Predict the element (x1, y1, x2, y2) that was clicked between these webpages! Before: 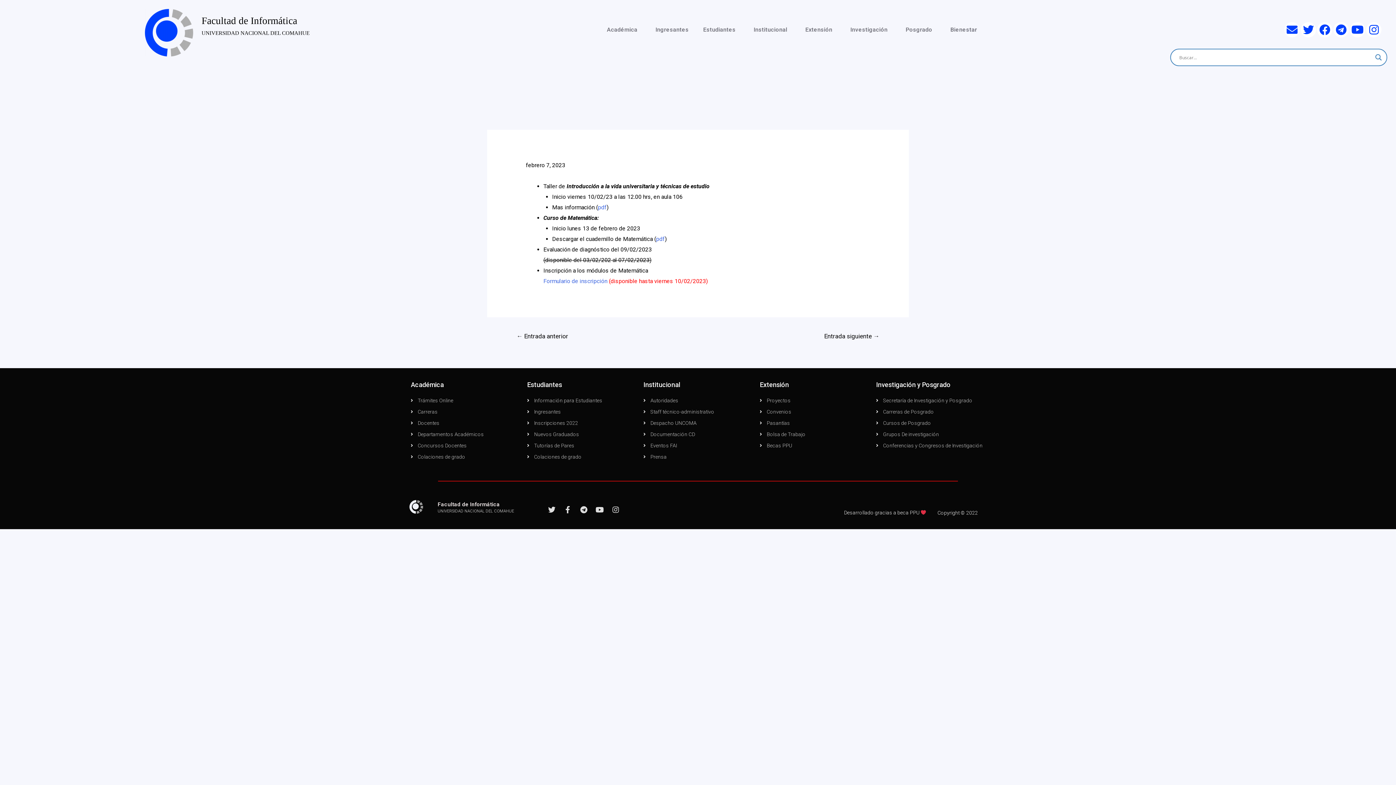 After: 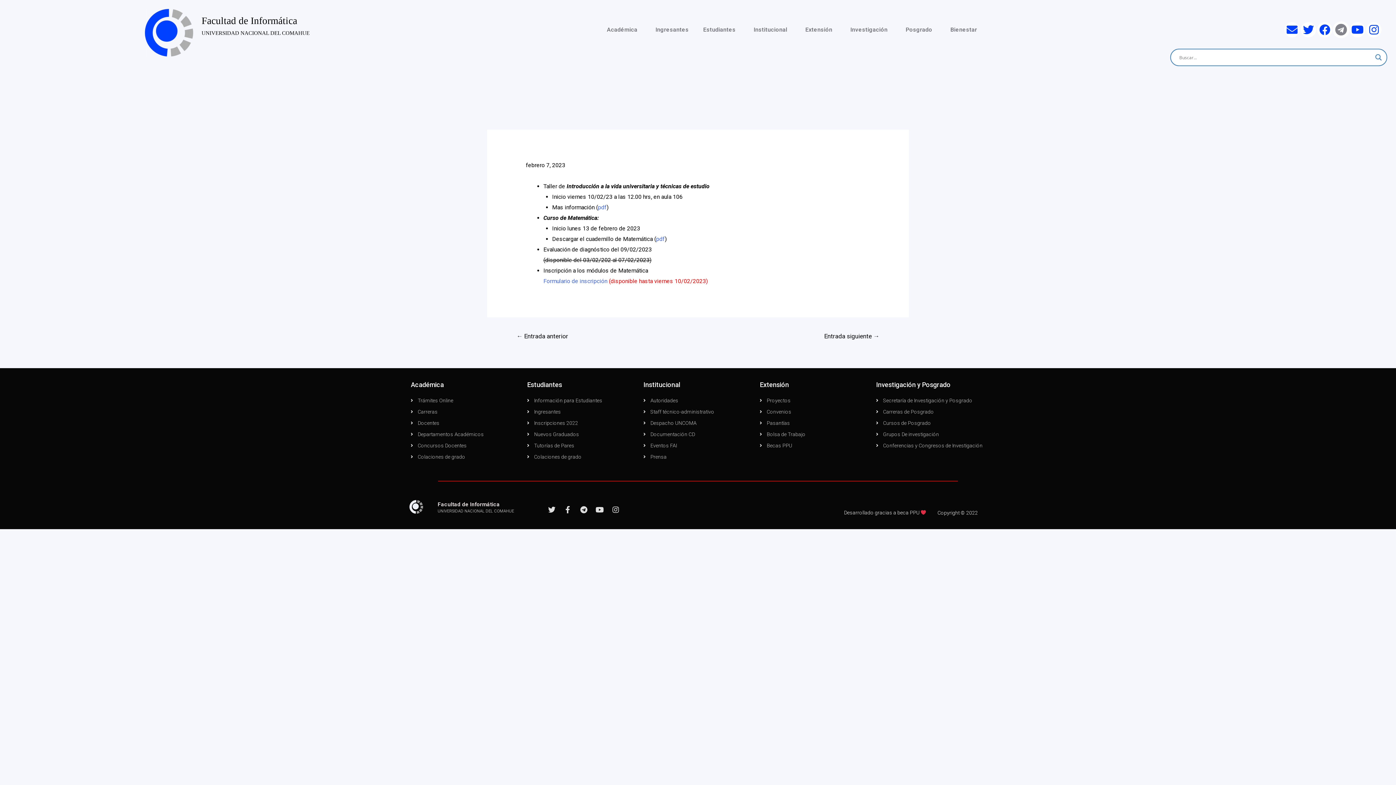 Action: bbox: (1333, 22, 1349, 37) label: Telegram